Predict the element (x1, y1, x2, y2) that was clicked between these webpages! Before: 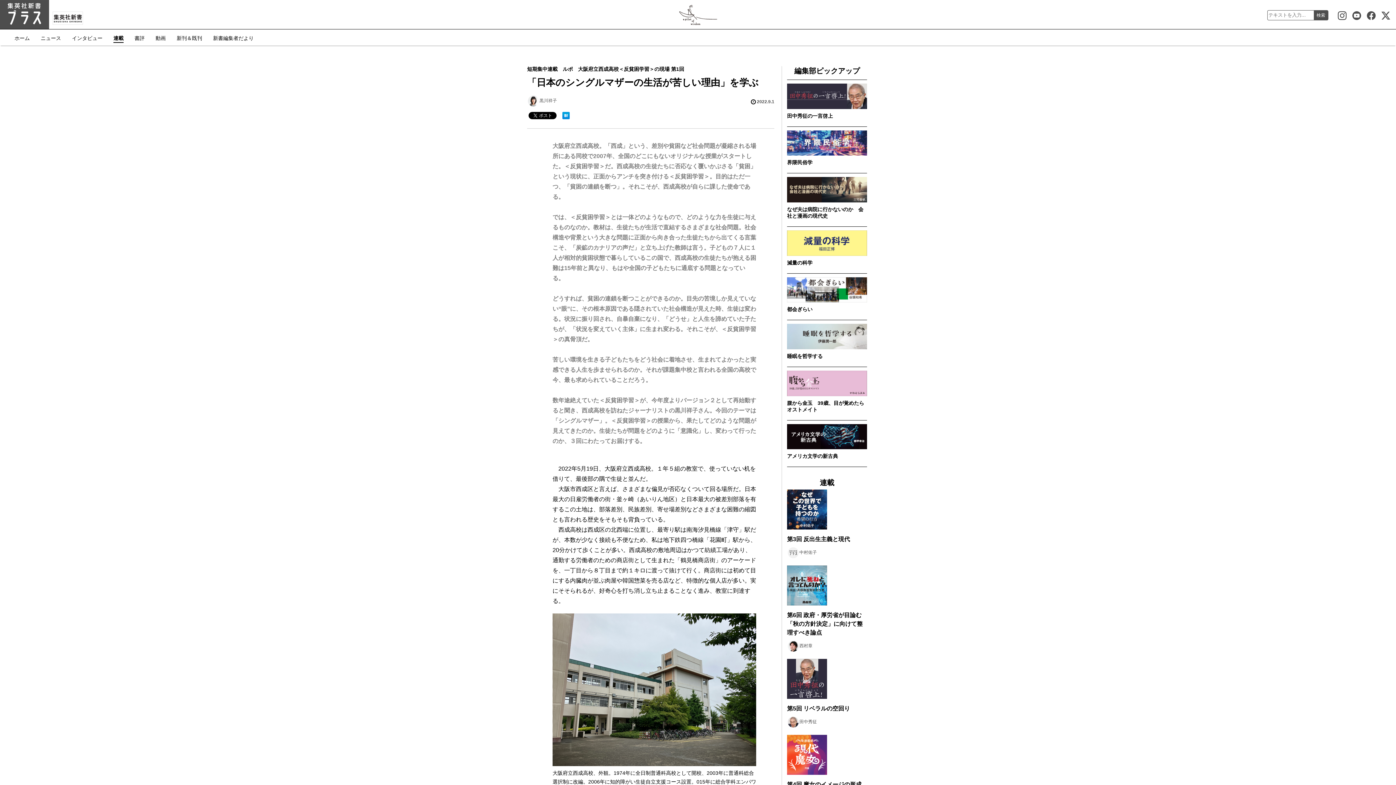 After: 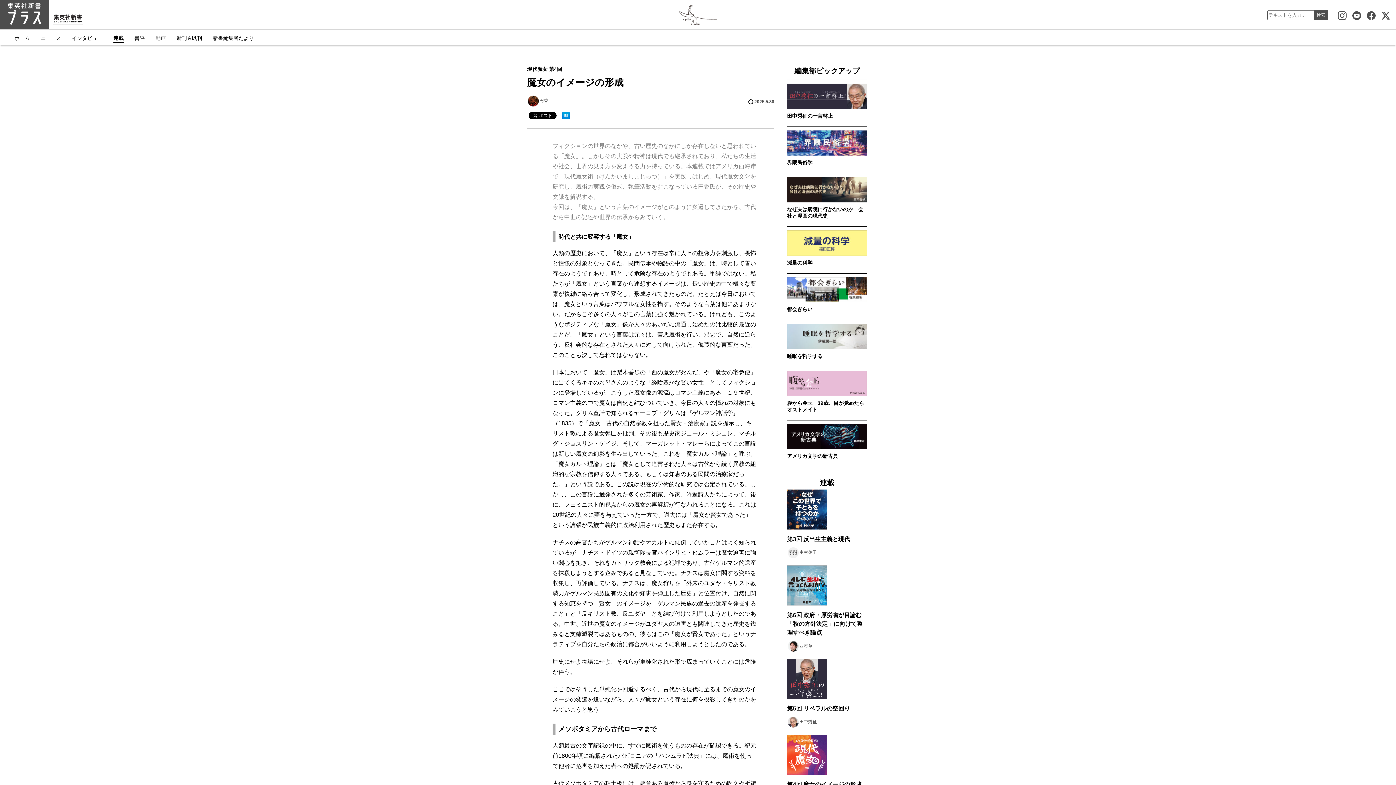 Action: bbox: (787, 735, 867, 804) label: 第4回 魔女のイメージの形成
円香